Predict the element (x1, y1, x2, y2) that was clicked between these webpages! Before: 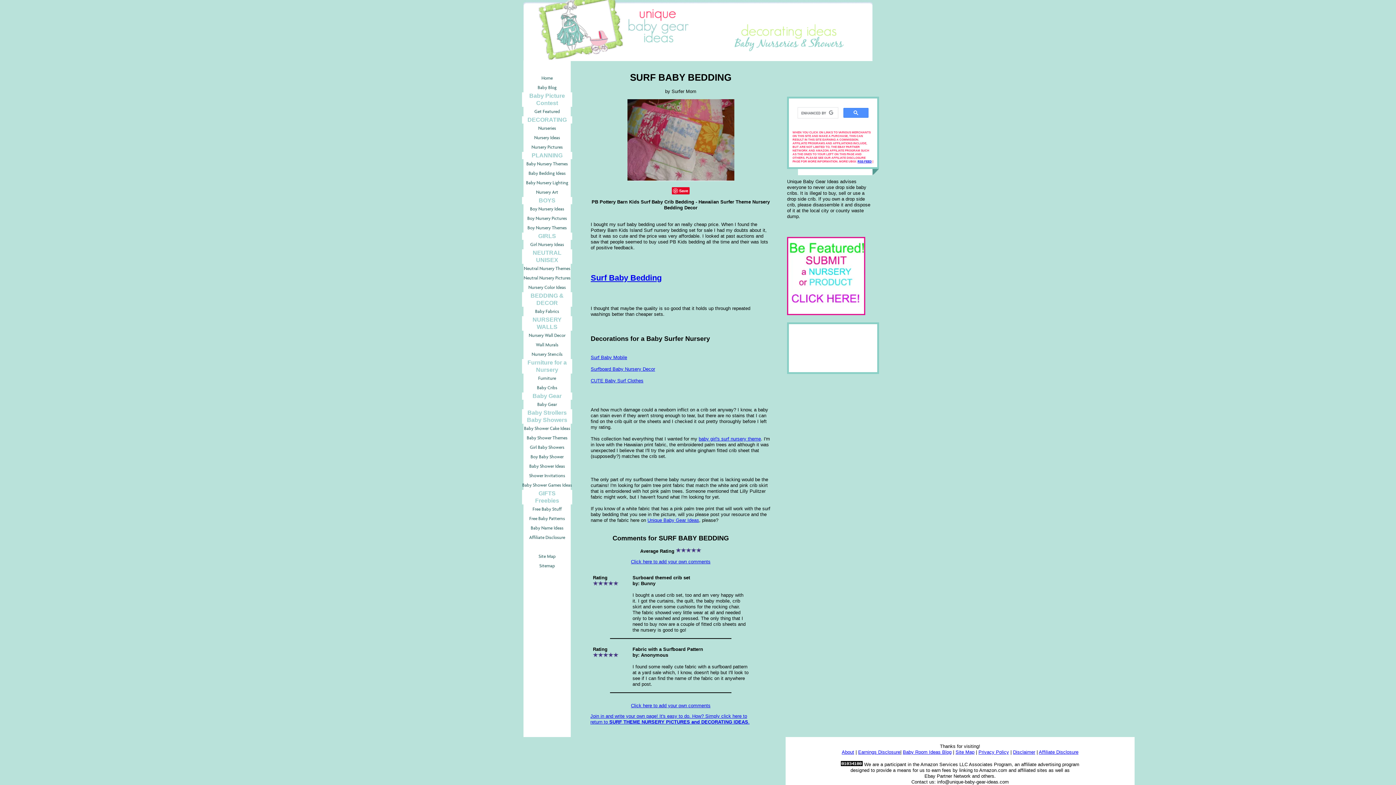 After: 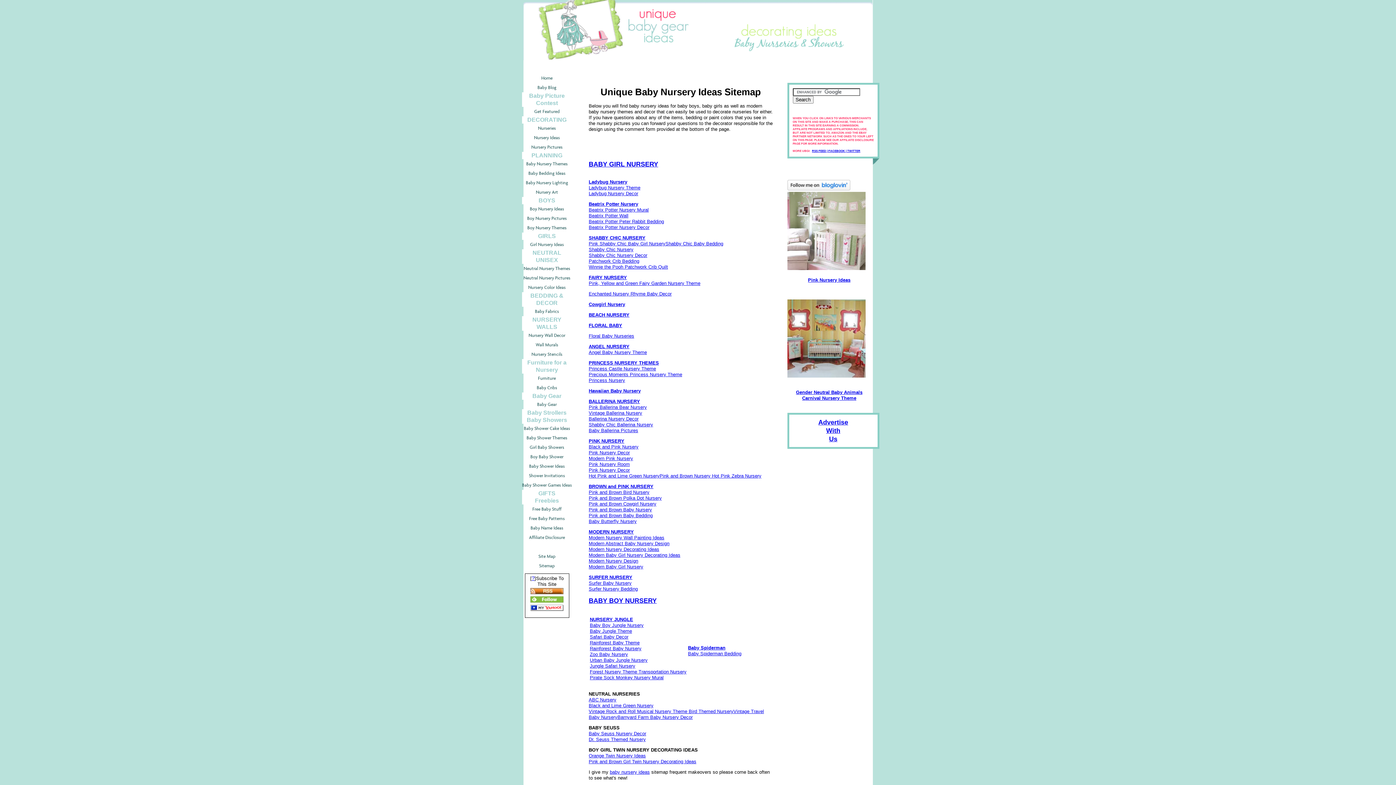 Action: bbox: (955, 749, 974, 755) label: Site Map